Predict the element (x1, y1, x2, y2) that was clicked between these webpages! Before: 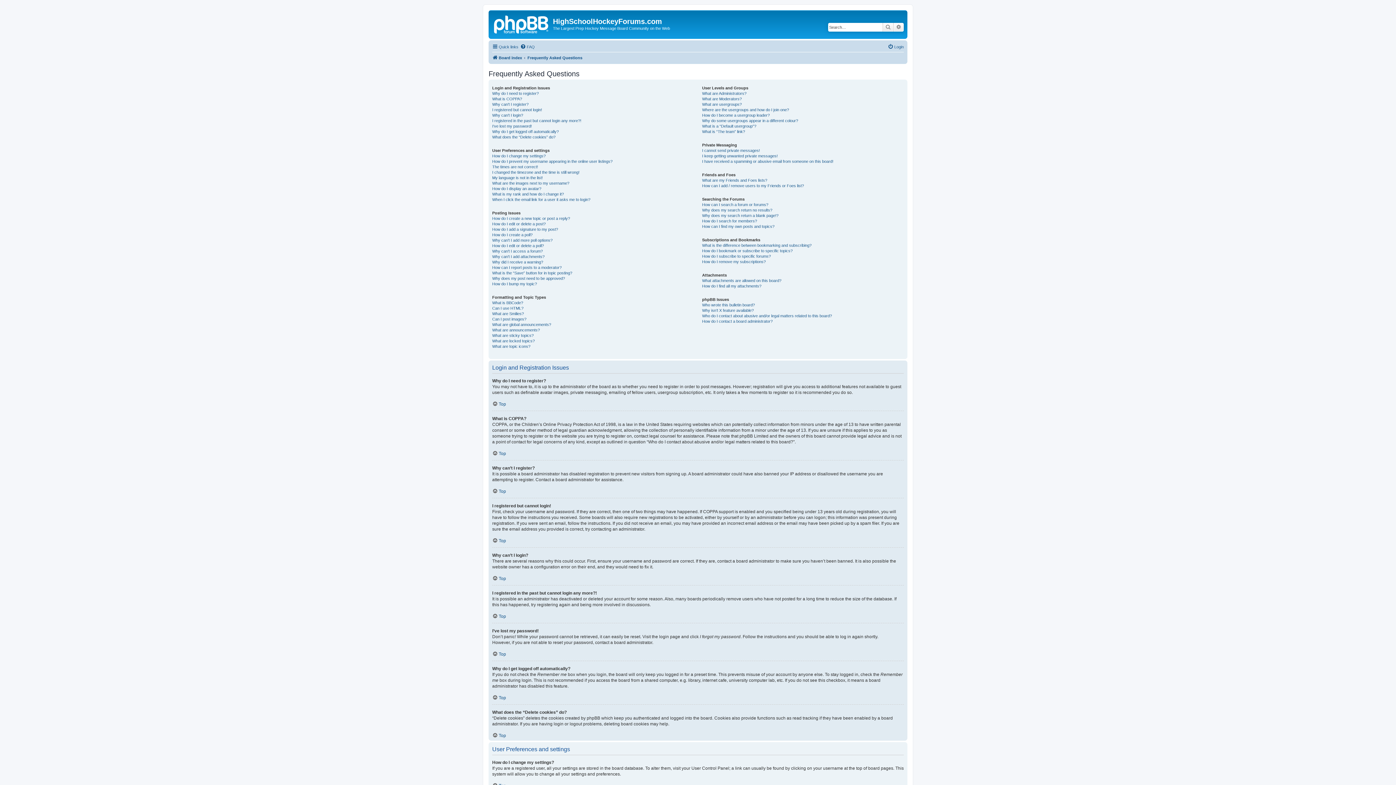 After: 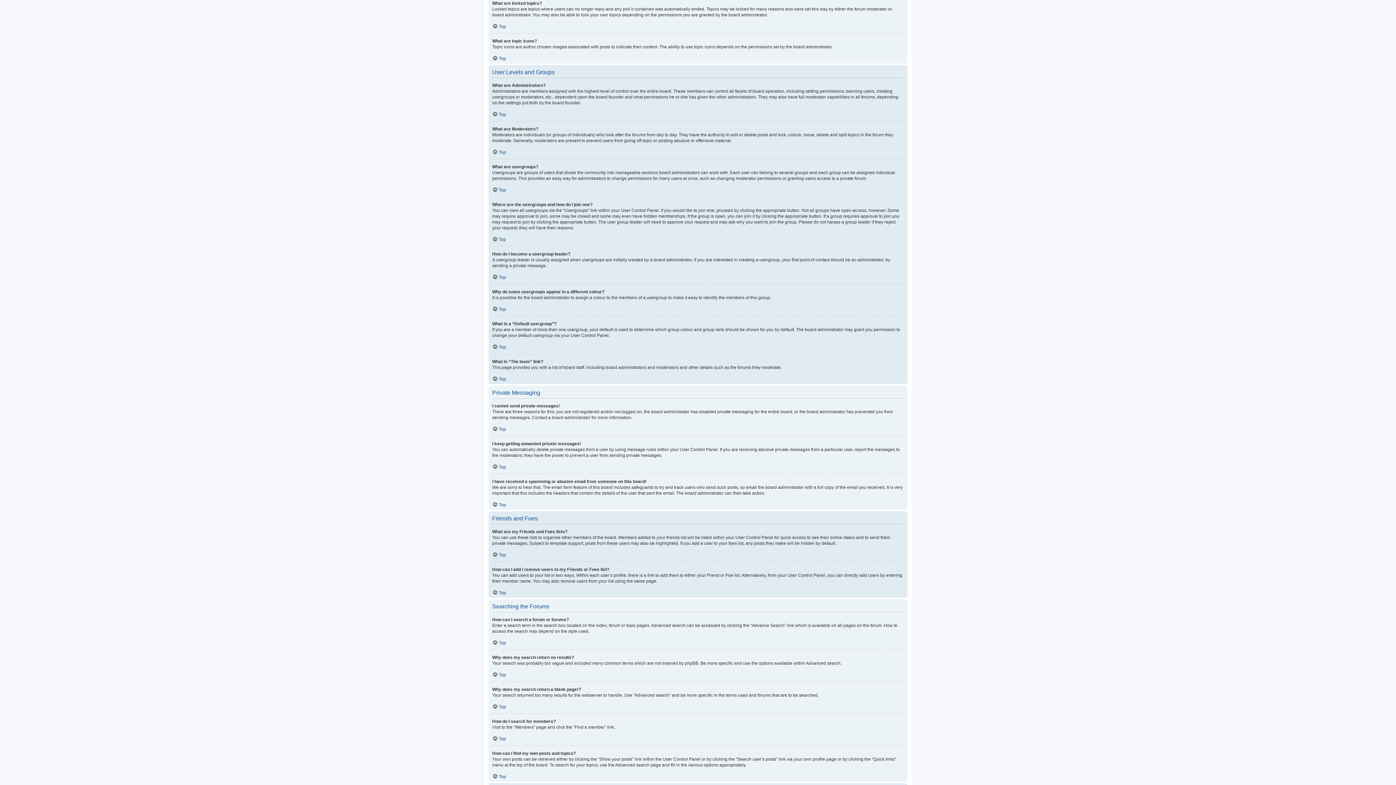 Action: bbox: (492, 338, 534, 343) label: What are locked topics?